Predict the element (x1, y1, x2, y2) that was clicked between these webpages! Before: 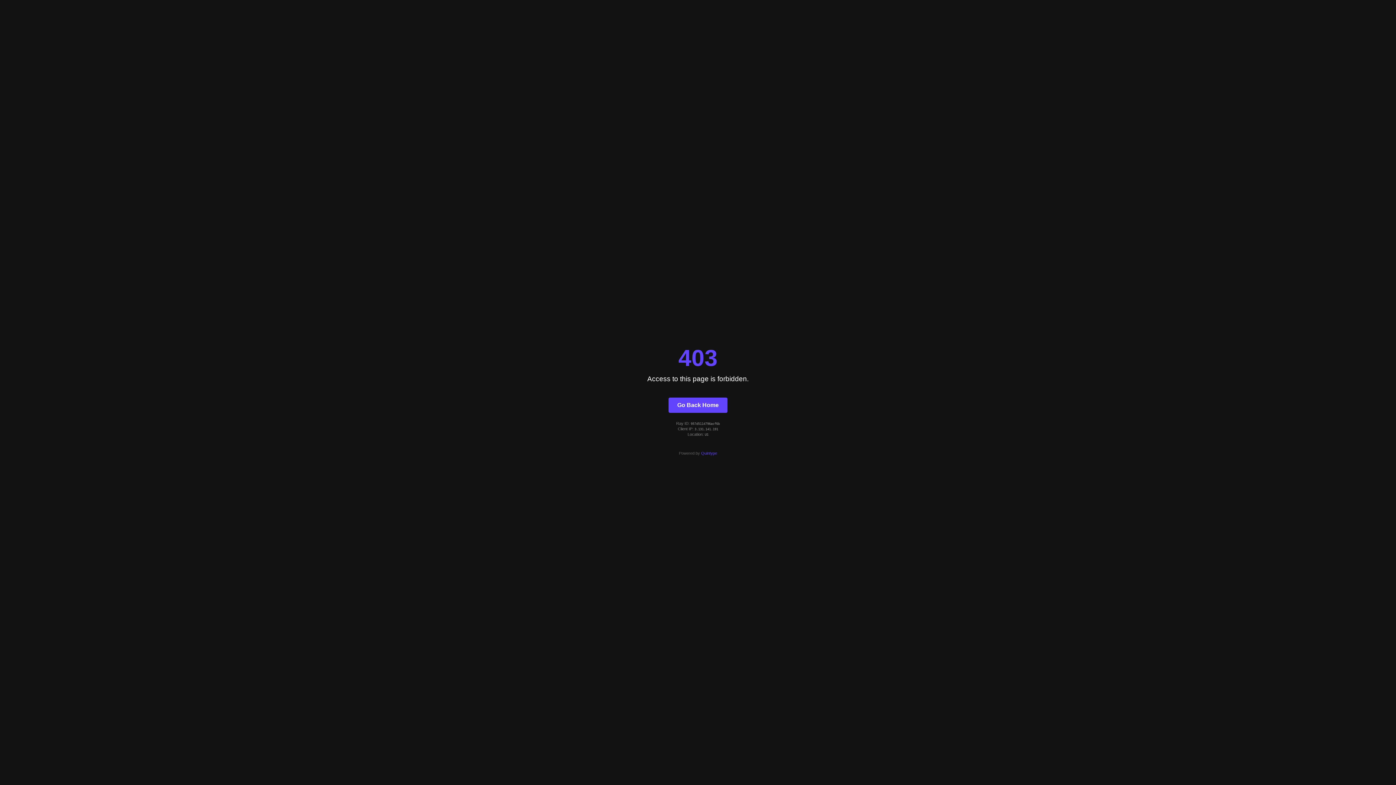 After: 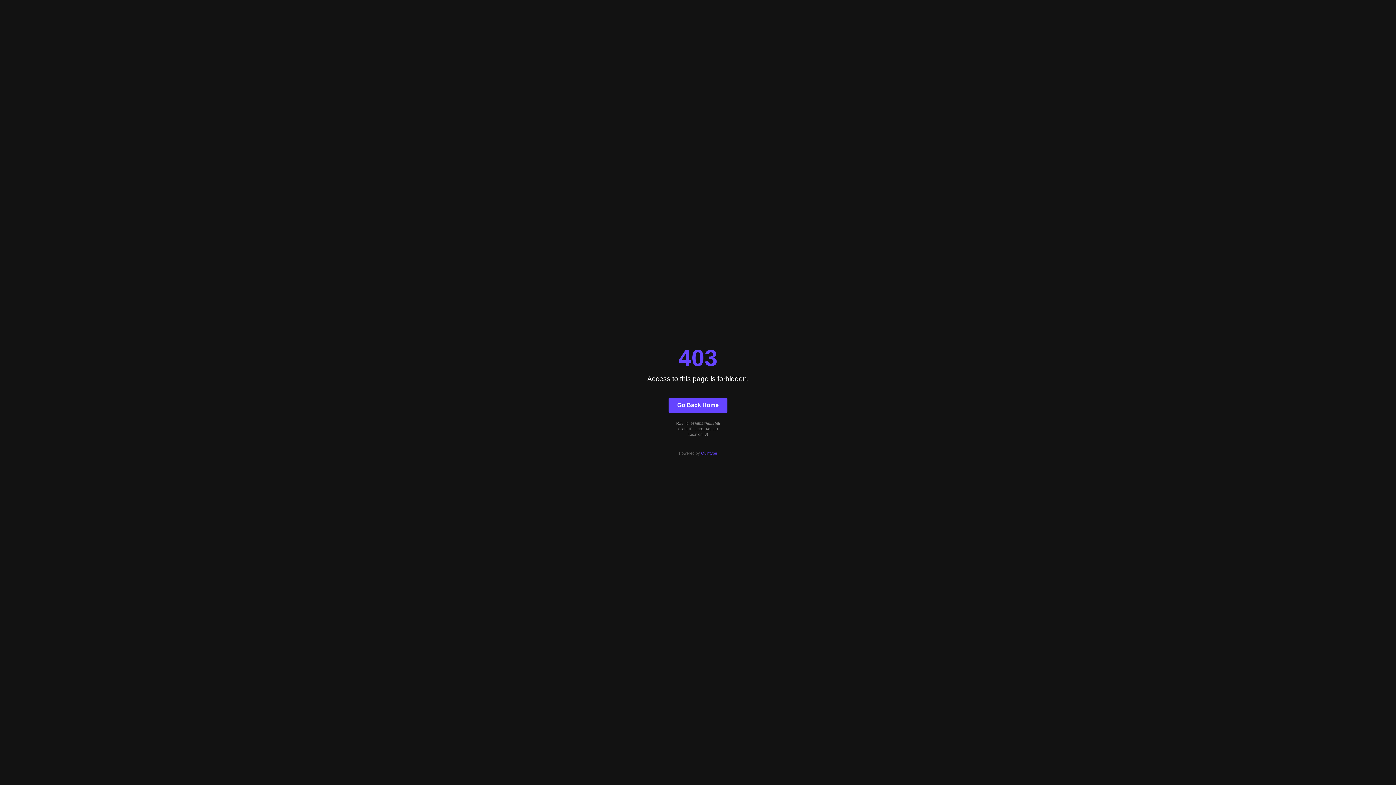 Action: bbox: (701, 451, 717, 455) label: Quintype